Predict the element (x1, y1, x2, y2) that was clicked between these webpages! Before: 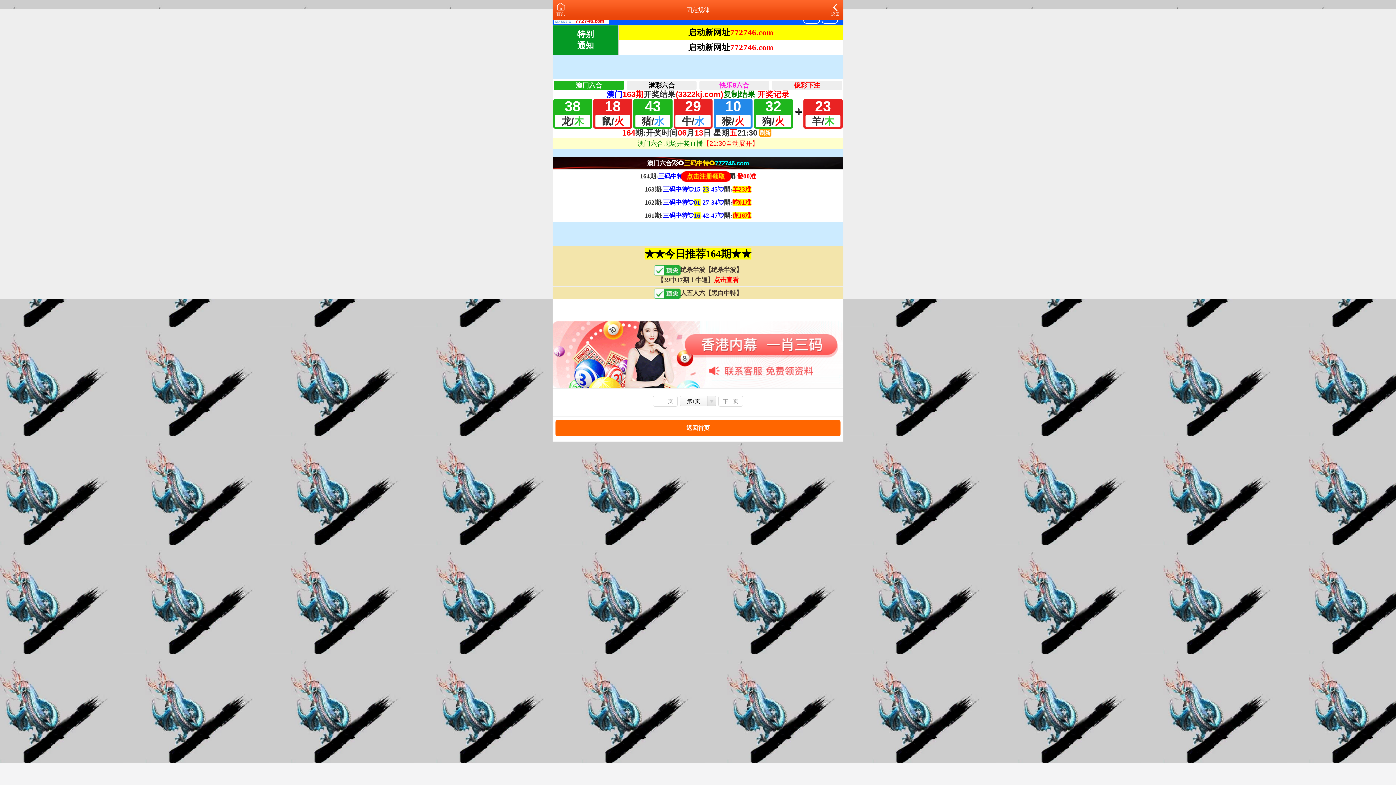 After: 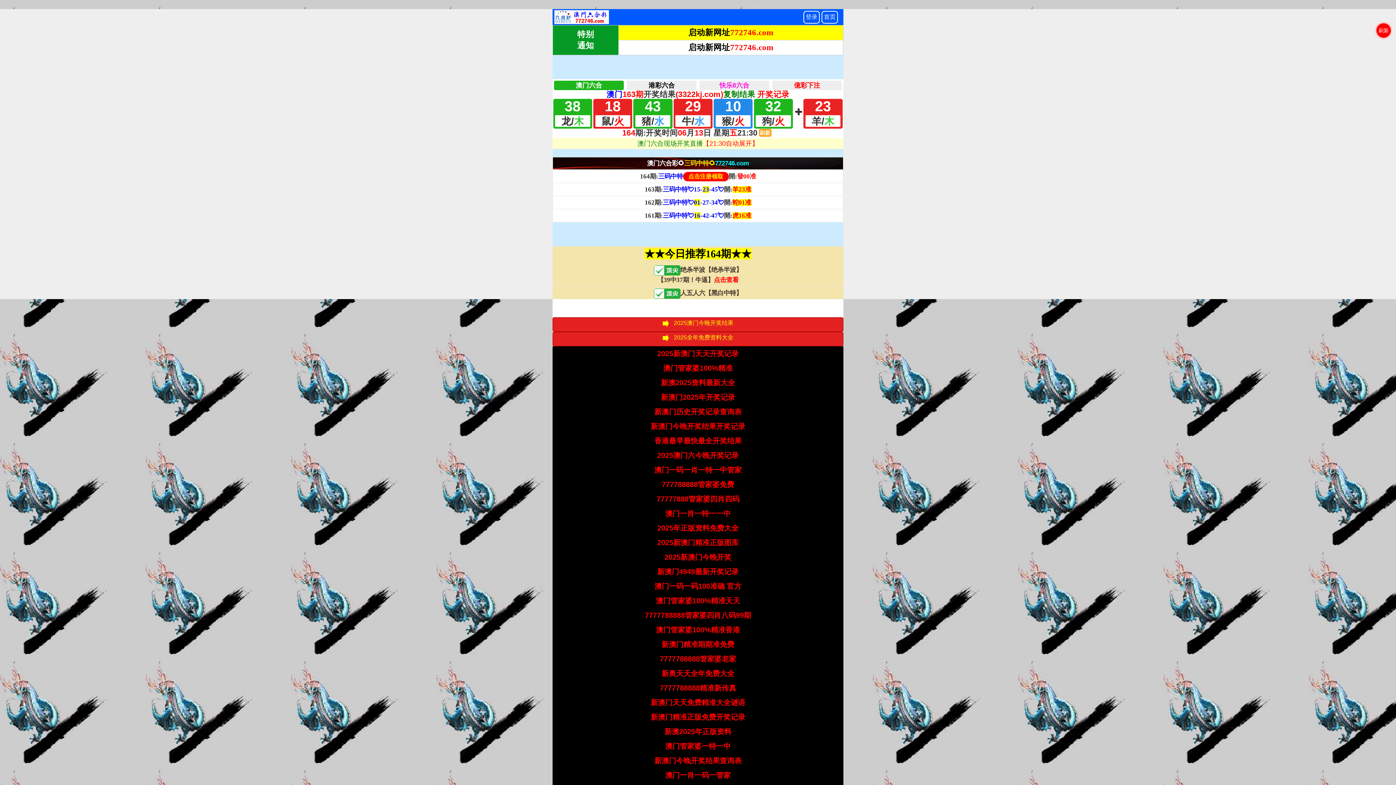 Action: label: 首页 bbox: (556, 3, 565, 16)